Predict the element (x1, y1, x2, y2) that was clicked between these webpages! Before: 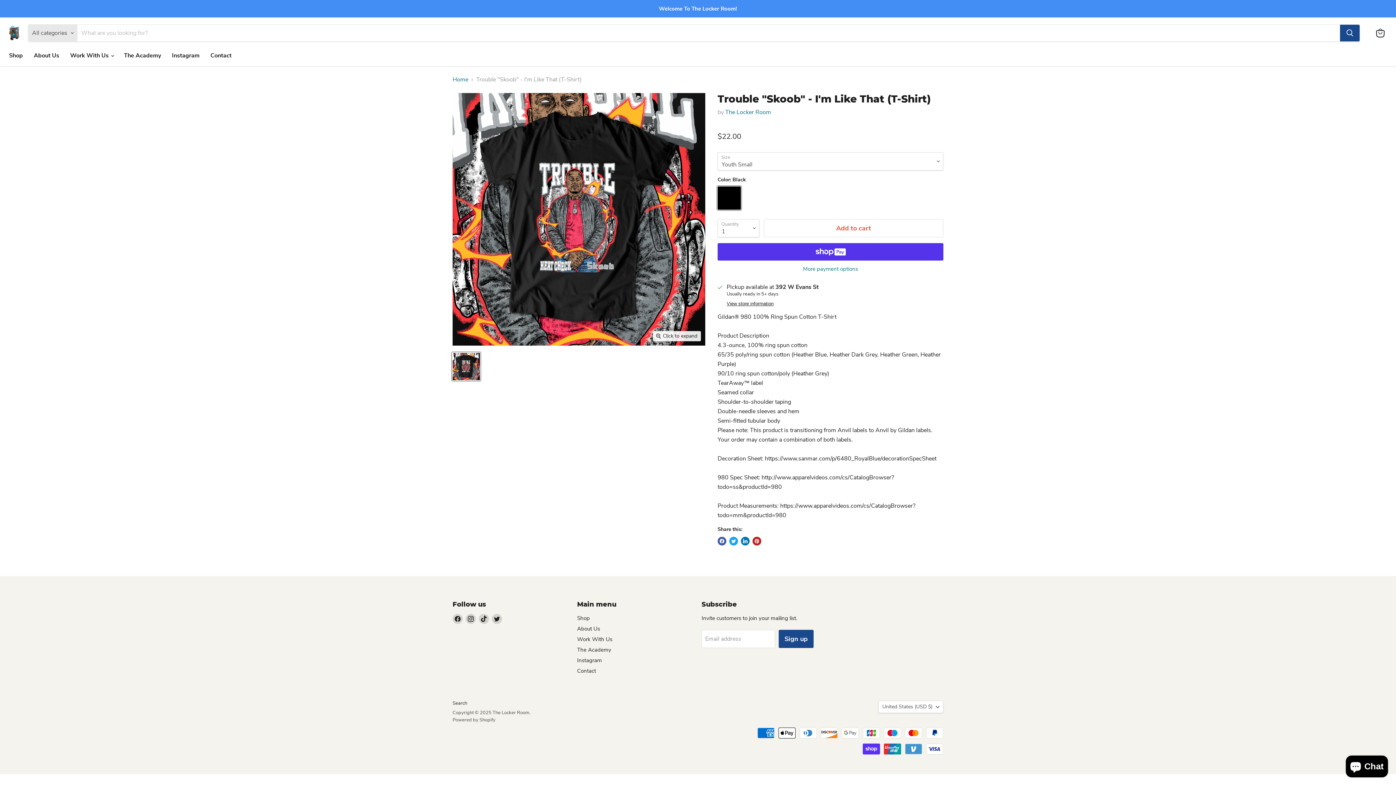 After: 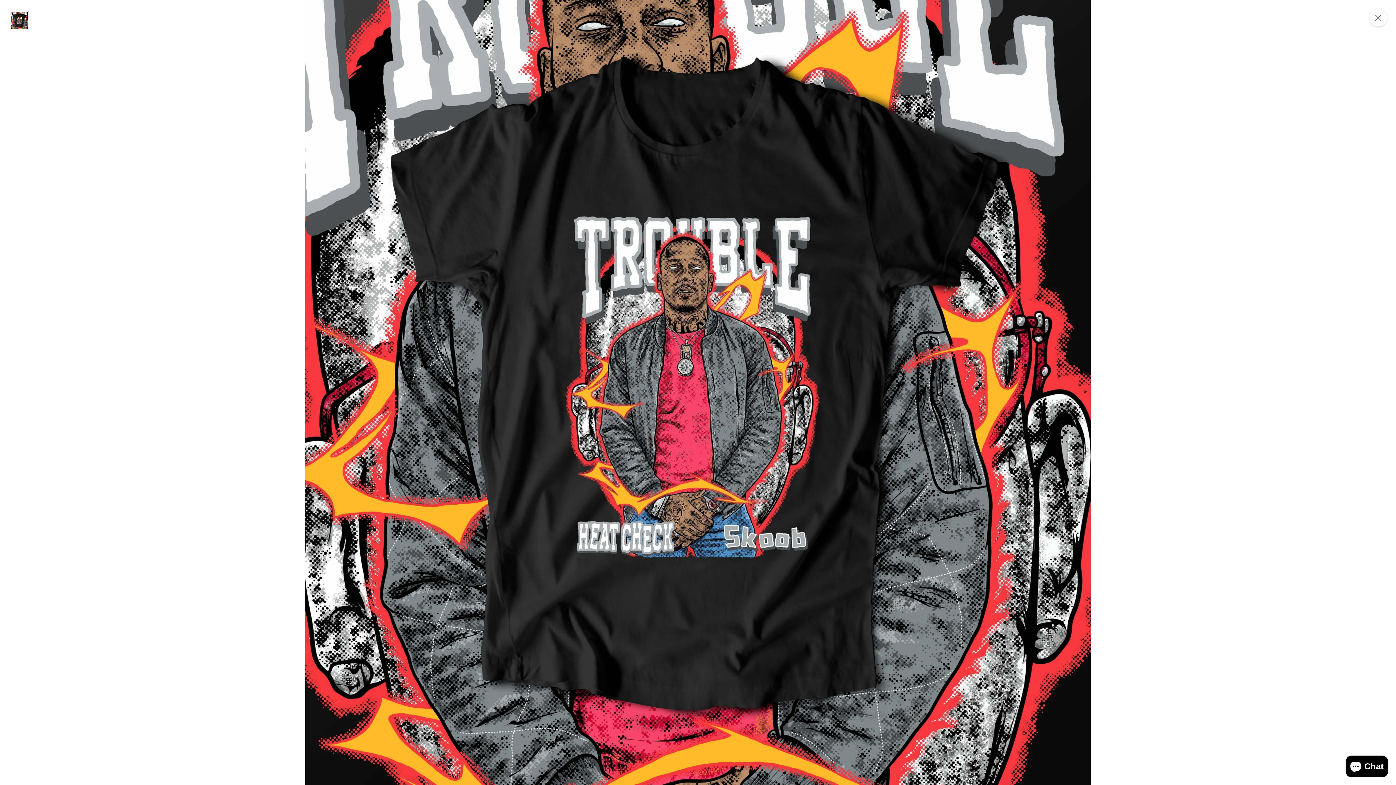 Action: label: Click to expand bbox: (653, 331, 701, 341)